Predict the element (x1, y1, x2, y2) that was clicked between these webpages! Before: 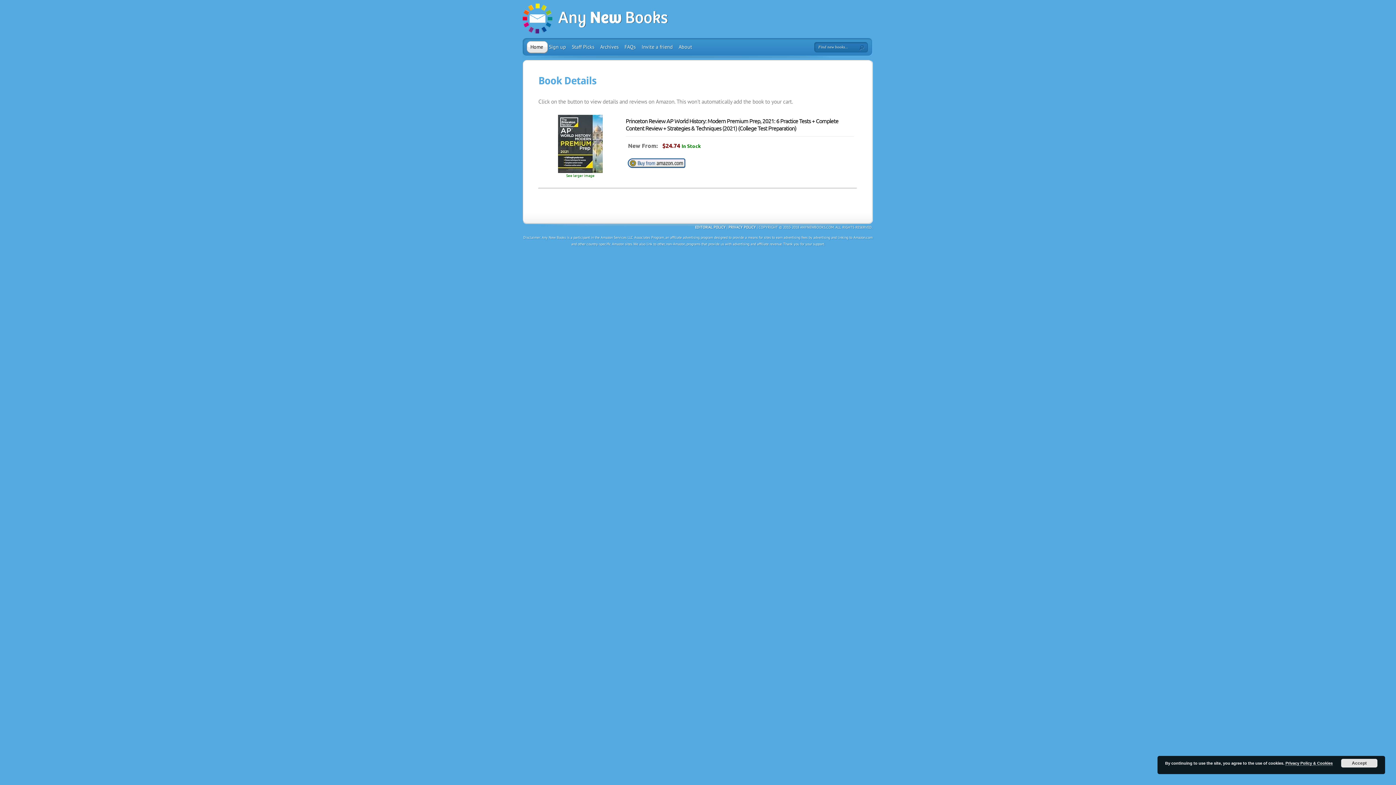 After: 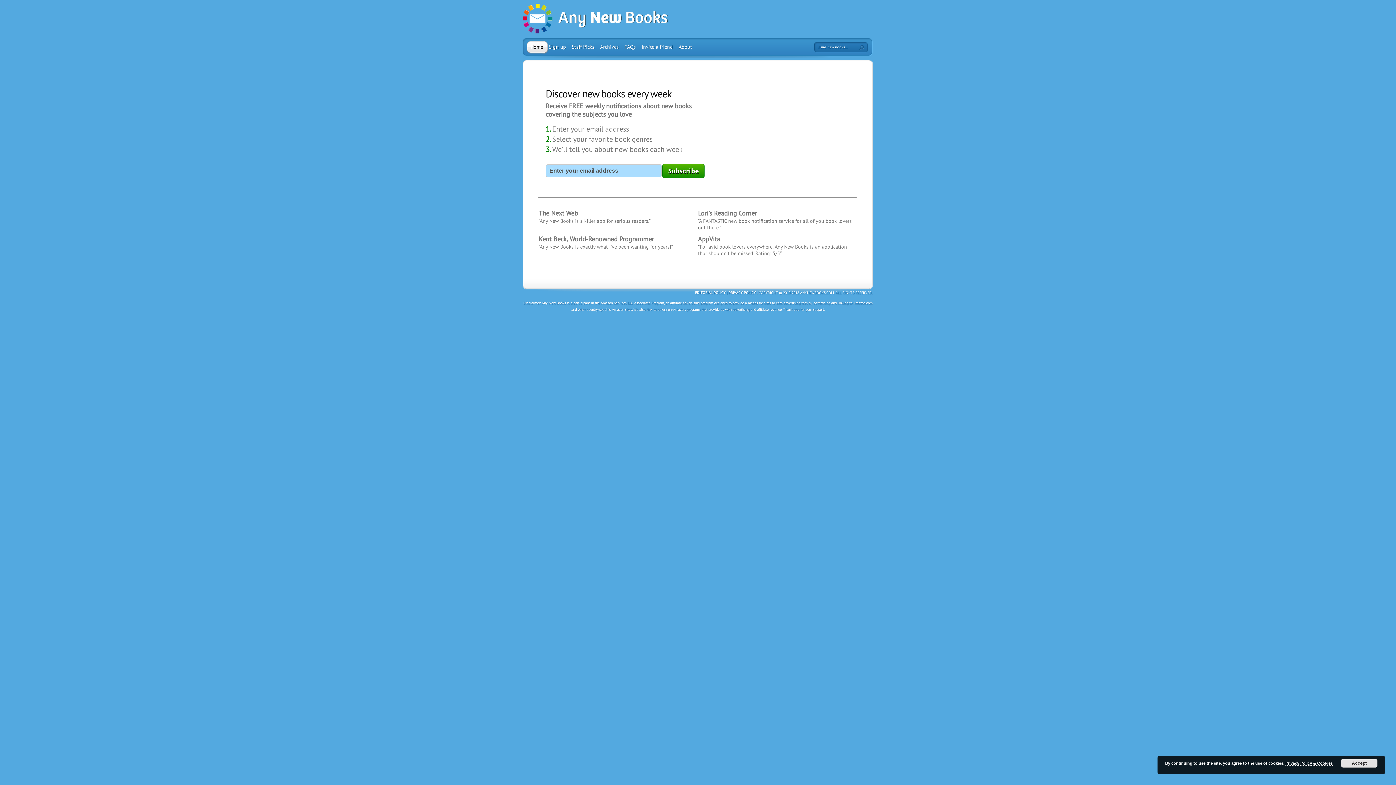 Action: bbox: (522, 28, 668, 35)